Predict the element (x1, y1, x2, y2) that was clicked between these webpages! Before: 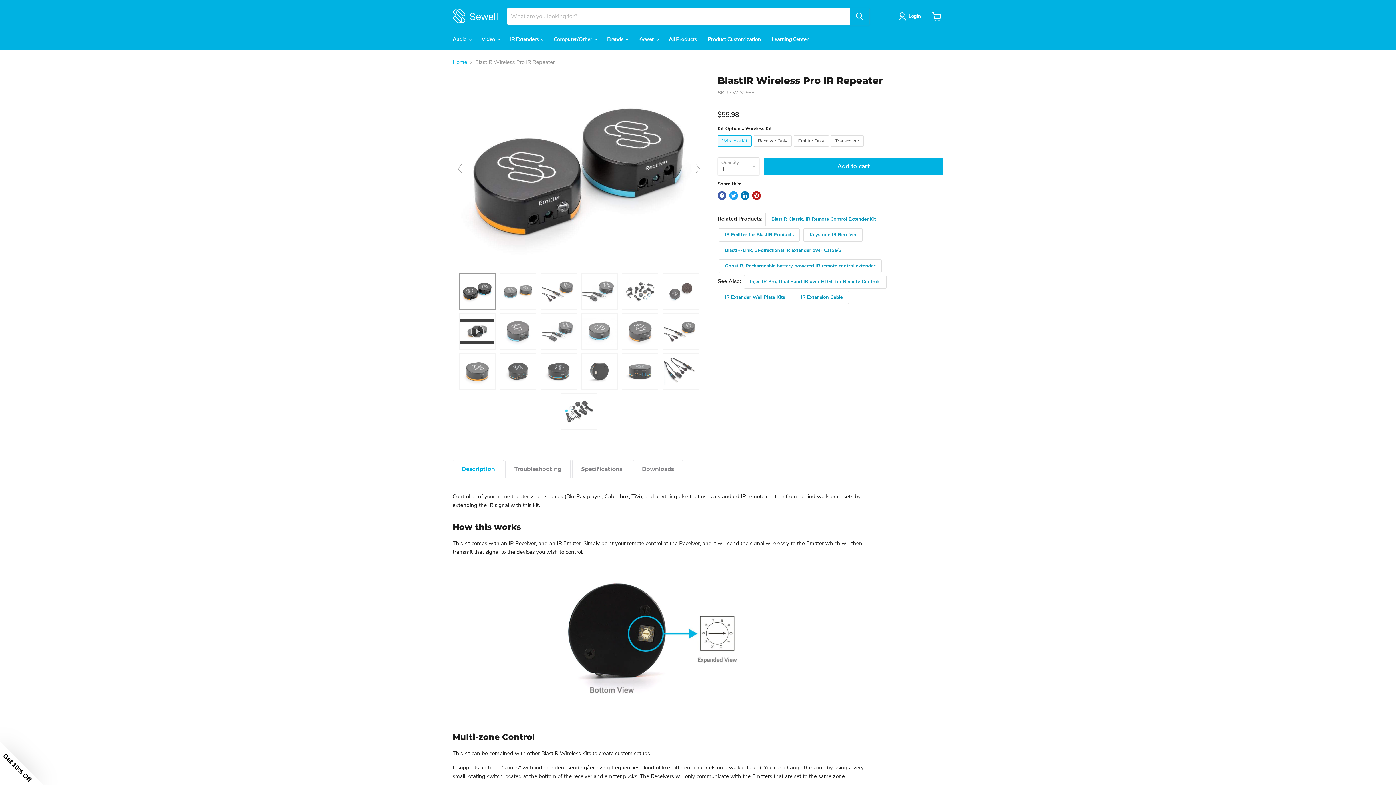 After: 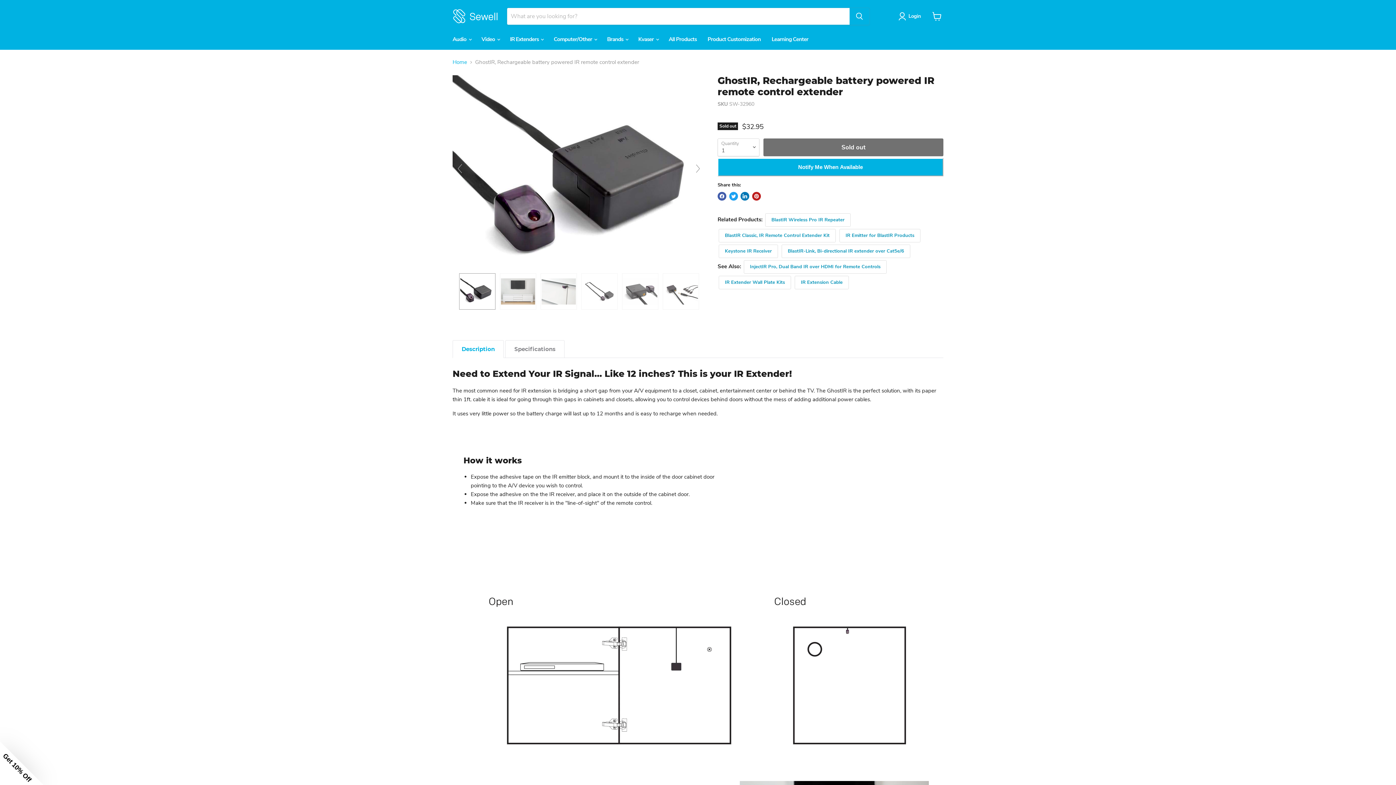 Action: label: GhostIR, Rechargeable battery powered IR remote control extender bbox: (717, 262, 882, 269)